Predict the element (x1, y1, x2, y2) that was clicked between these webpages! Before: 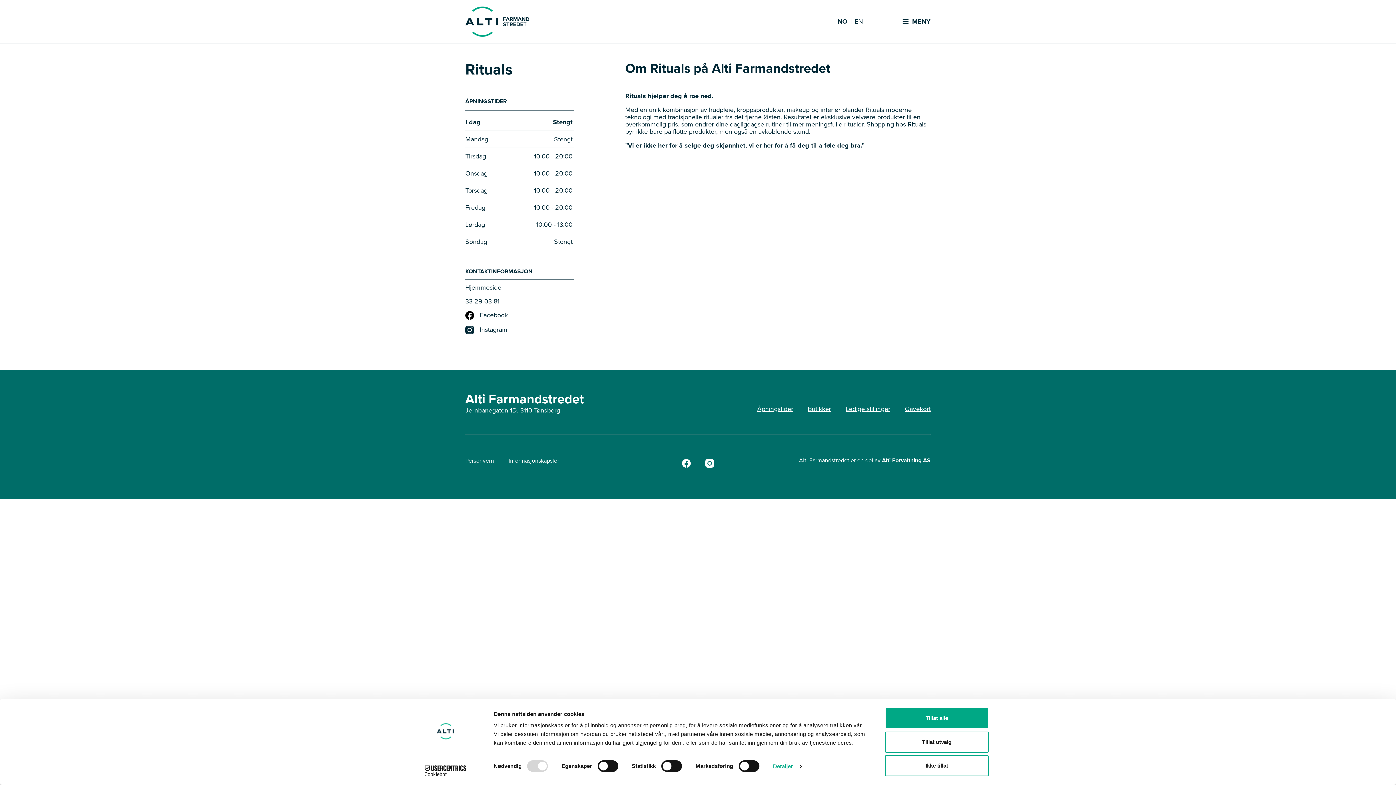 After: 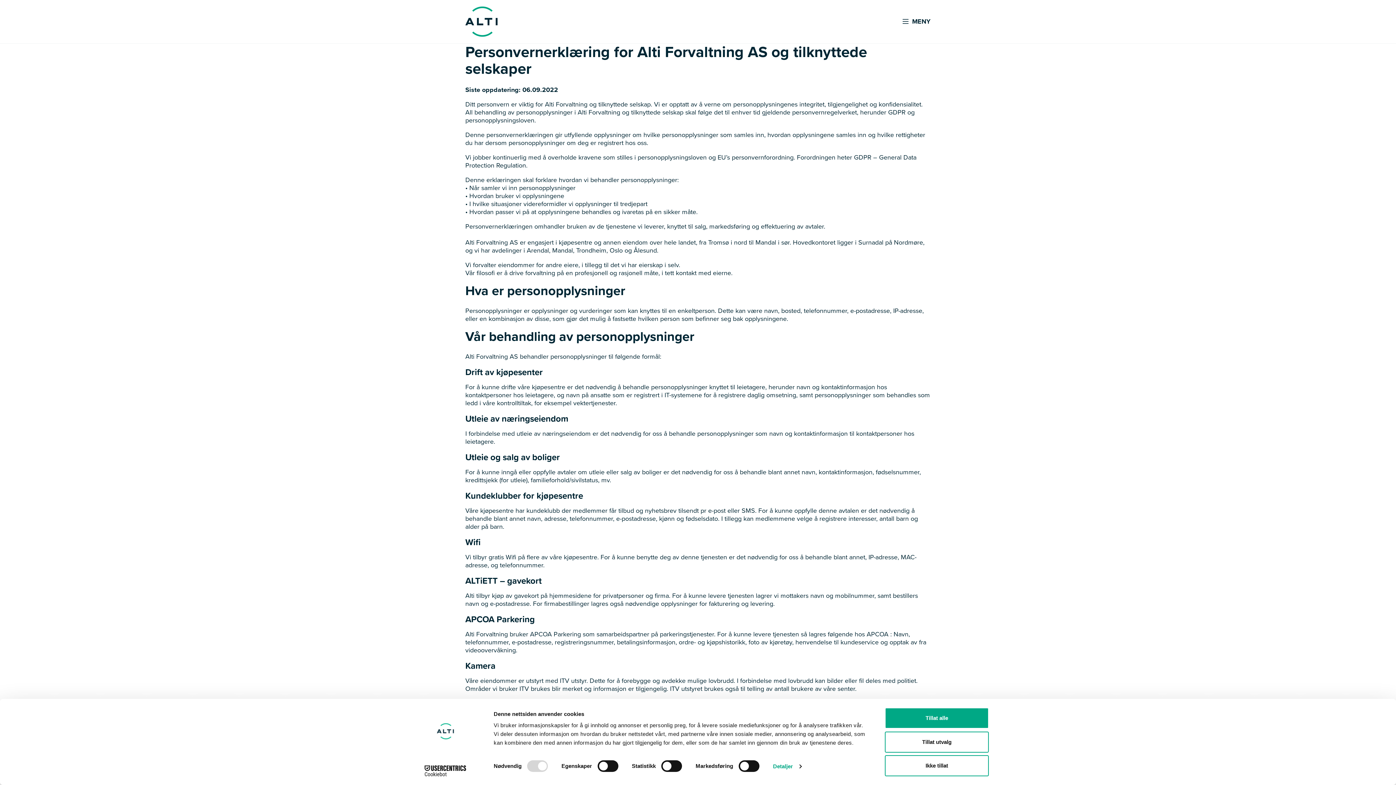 Action: bbox: (465, 456, 494, 465) label: Personvern